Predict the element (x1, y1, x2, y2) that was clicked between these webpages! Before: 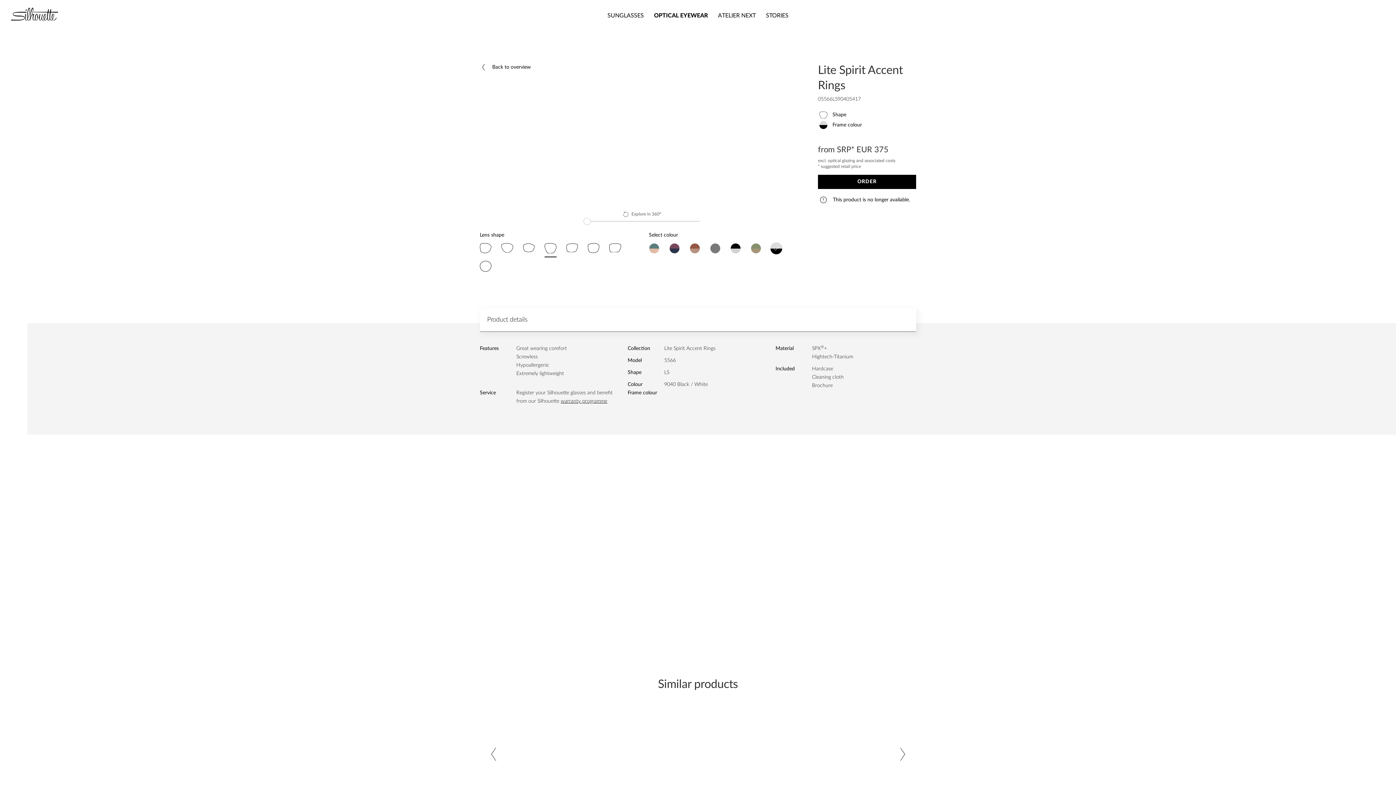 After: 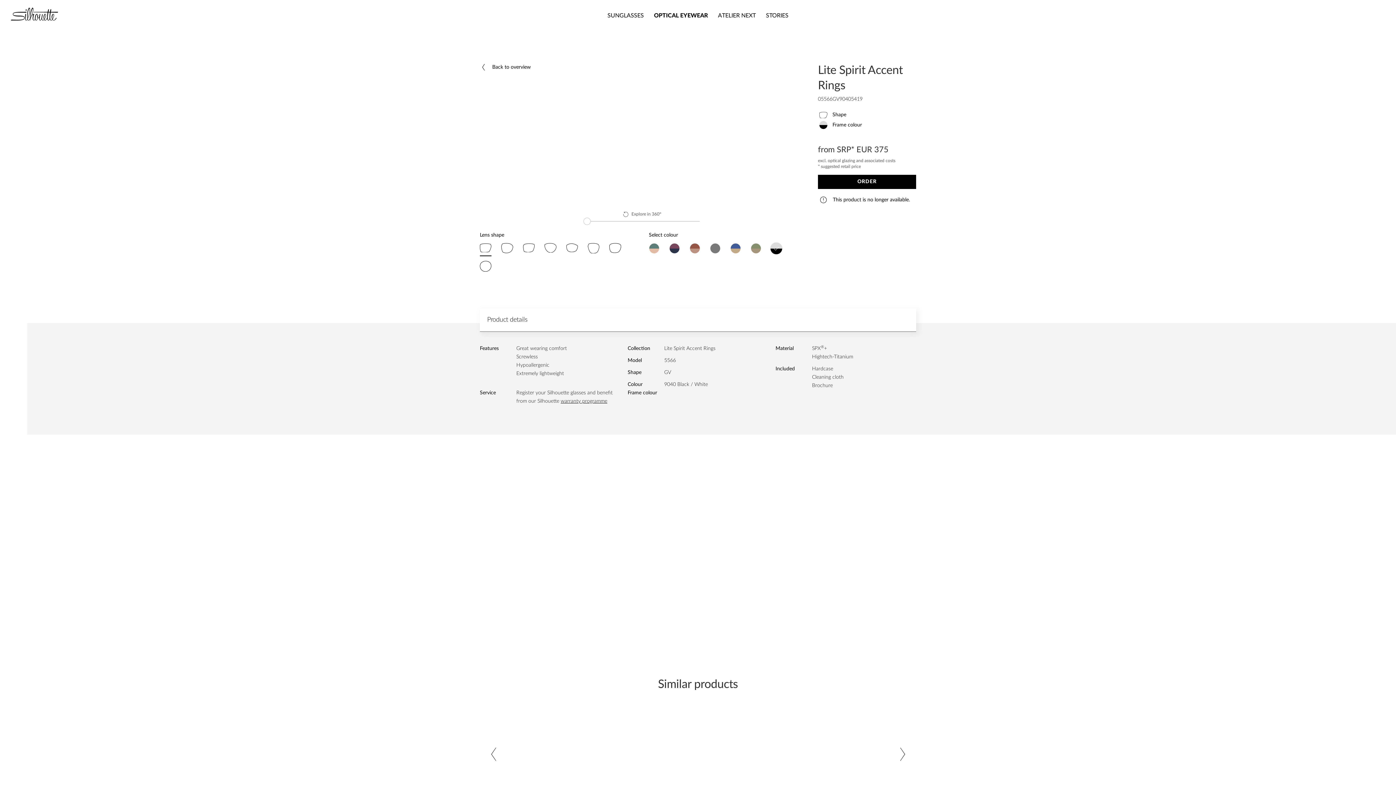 Action: bbox: (609, 243, 621, 256)